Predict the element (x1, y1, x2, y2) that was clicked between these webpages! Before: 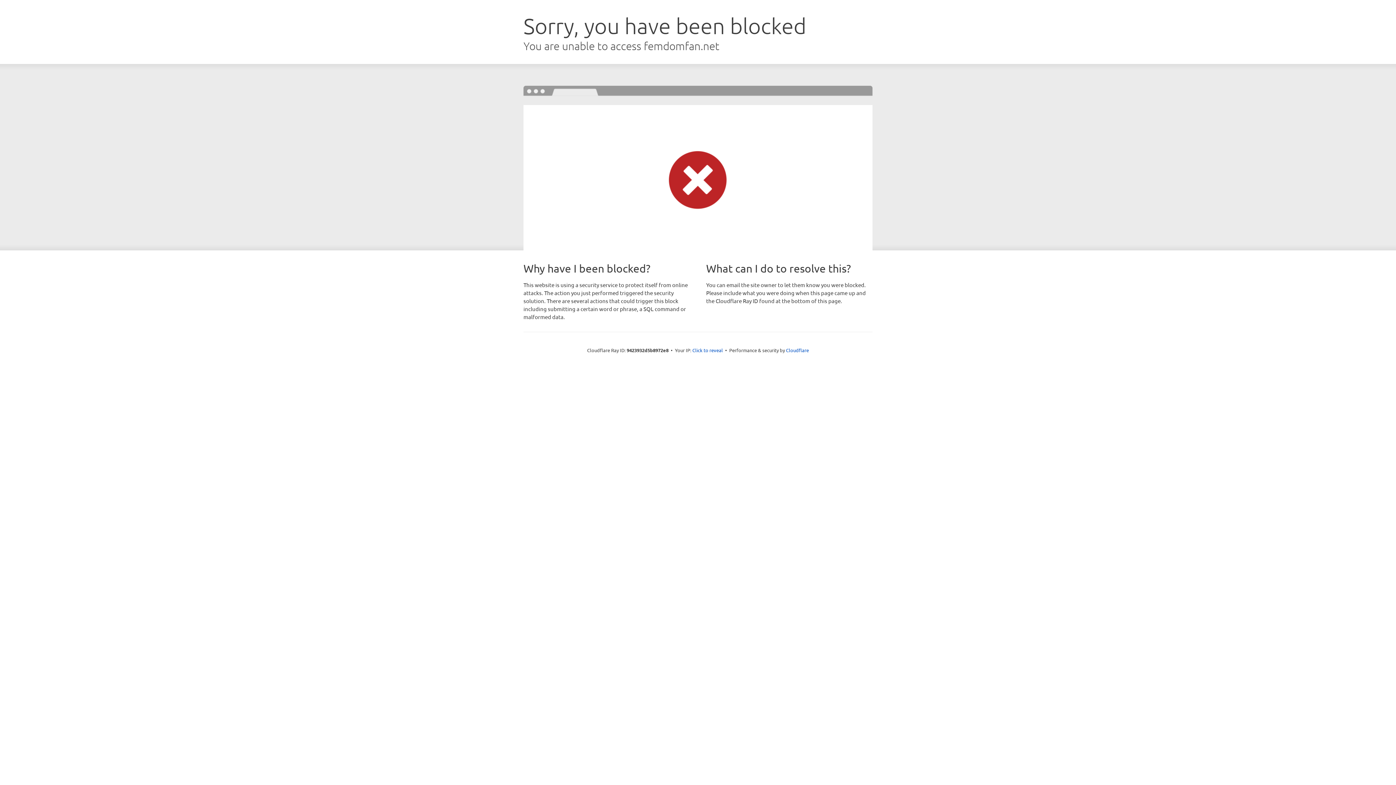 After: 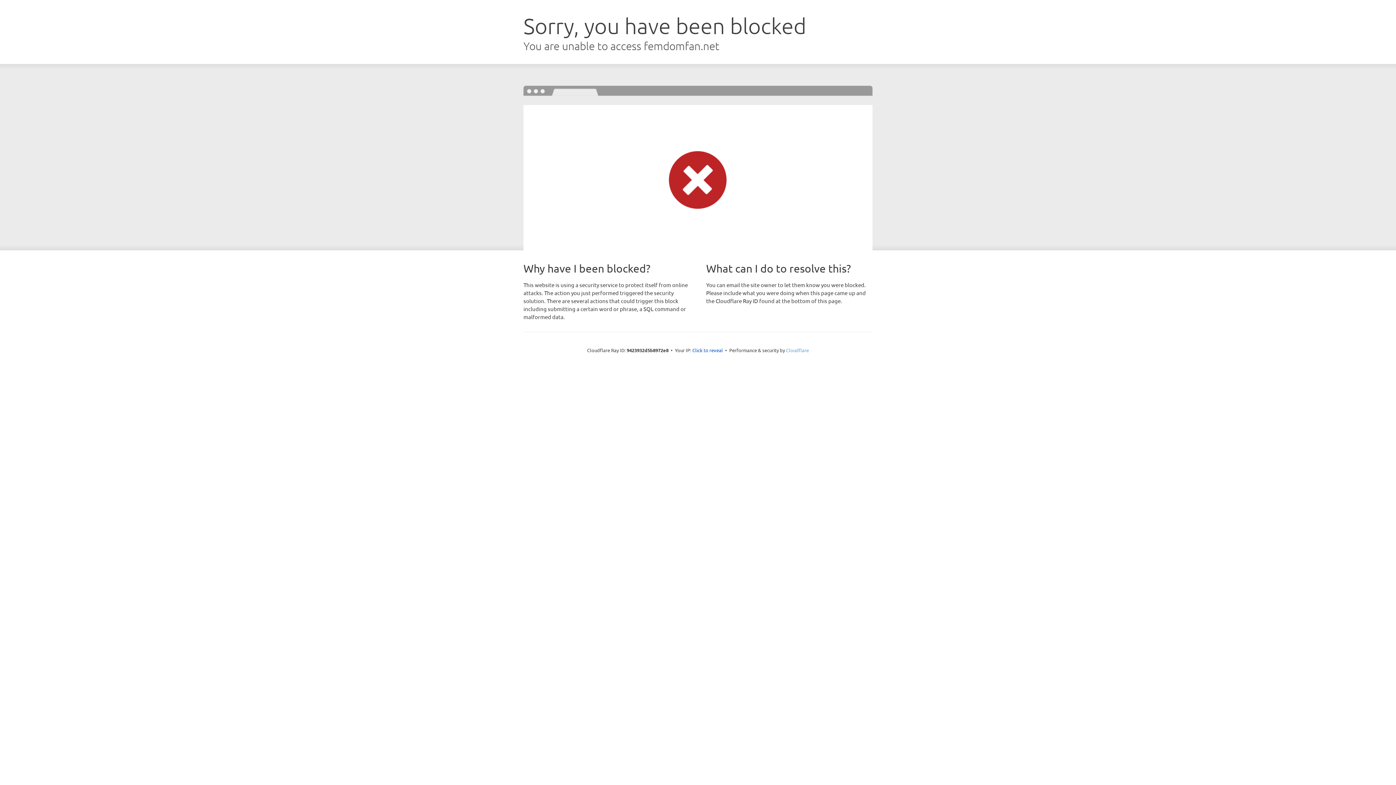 Action: bbox: (786, 347, 809, 353) label: Cloudflare